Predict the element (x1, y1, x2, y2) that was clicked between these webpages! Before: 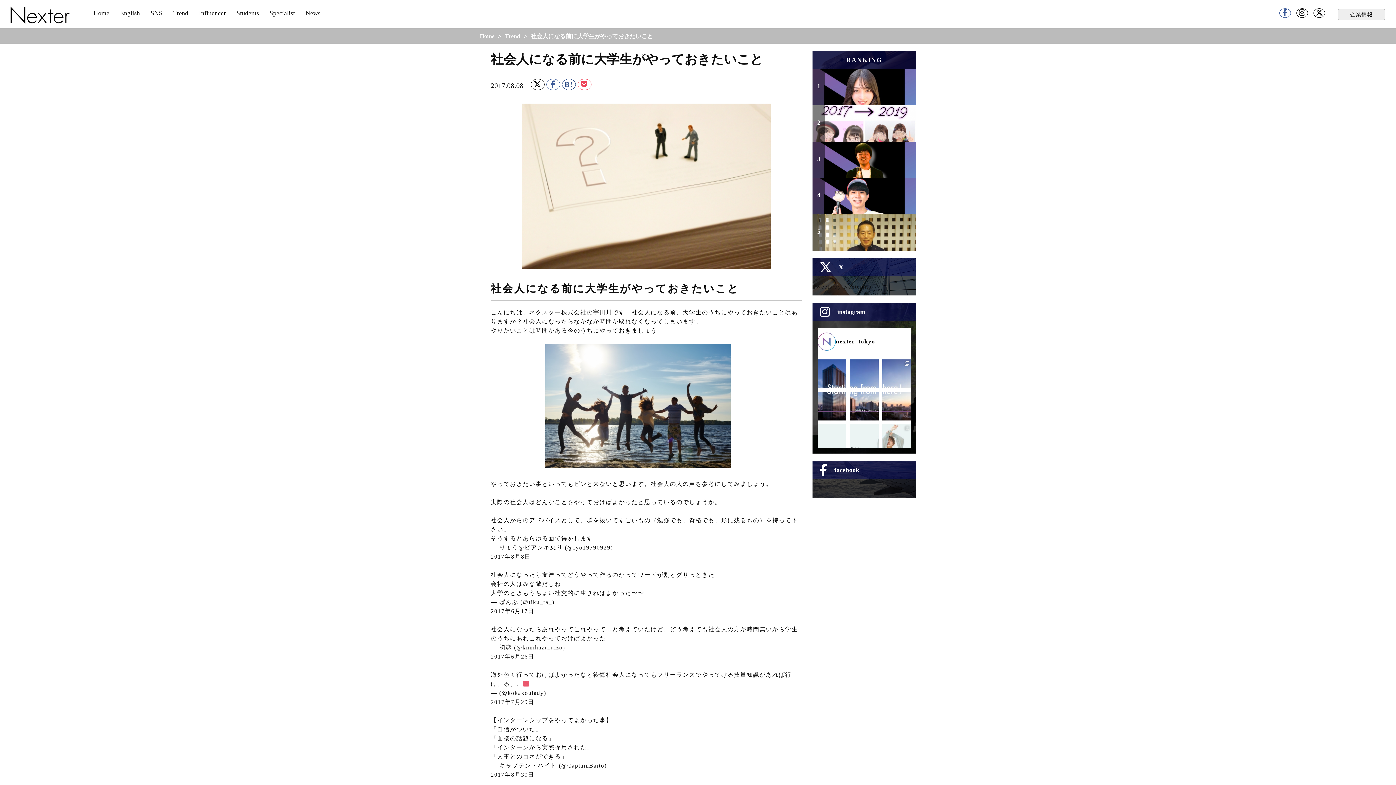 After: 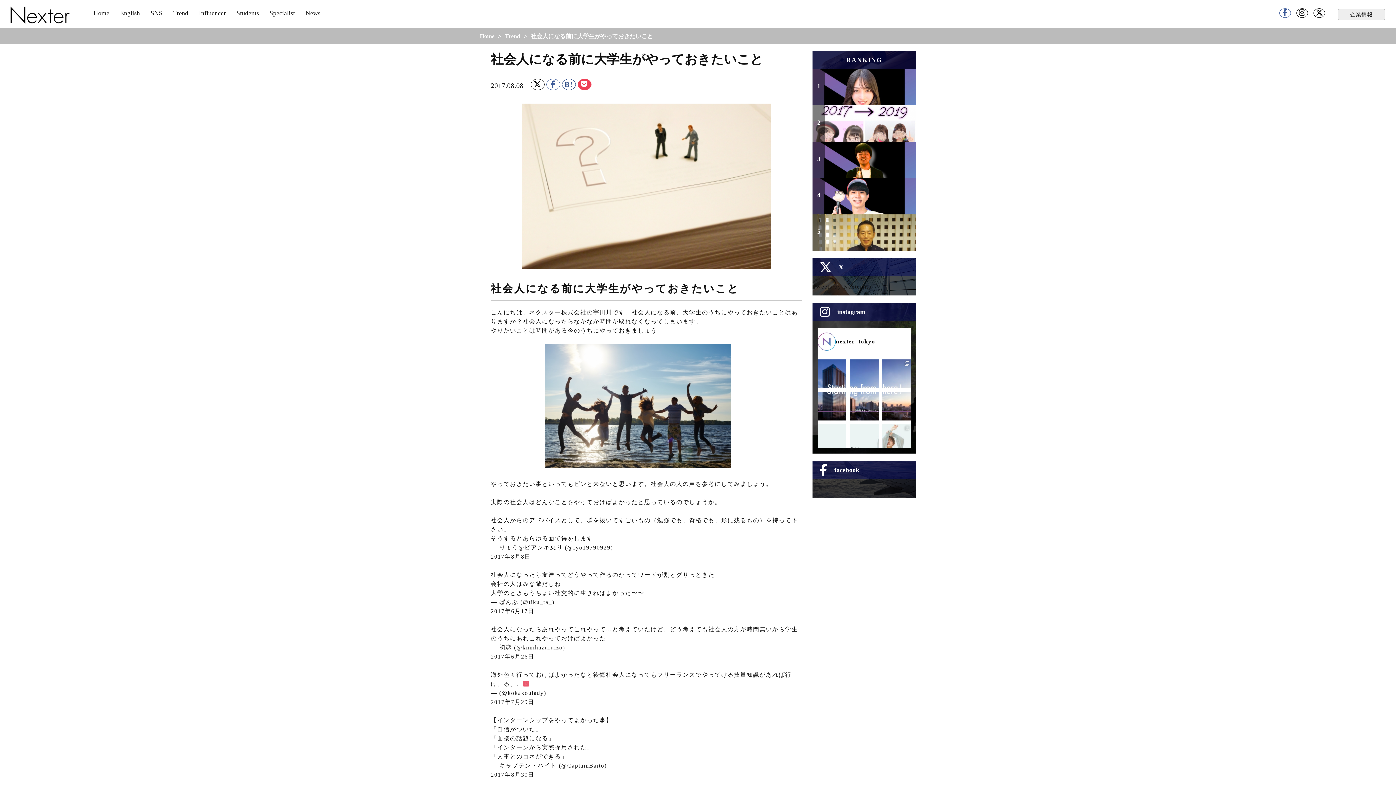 Action: bbox: (577, 78, 591, 90)